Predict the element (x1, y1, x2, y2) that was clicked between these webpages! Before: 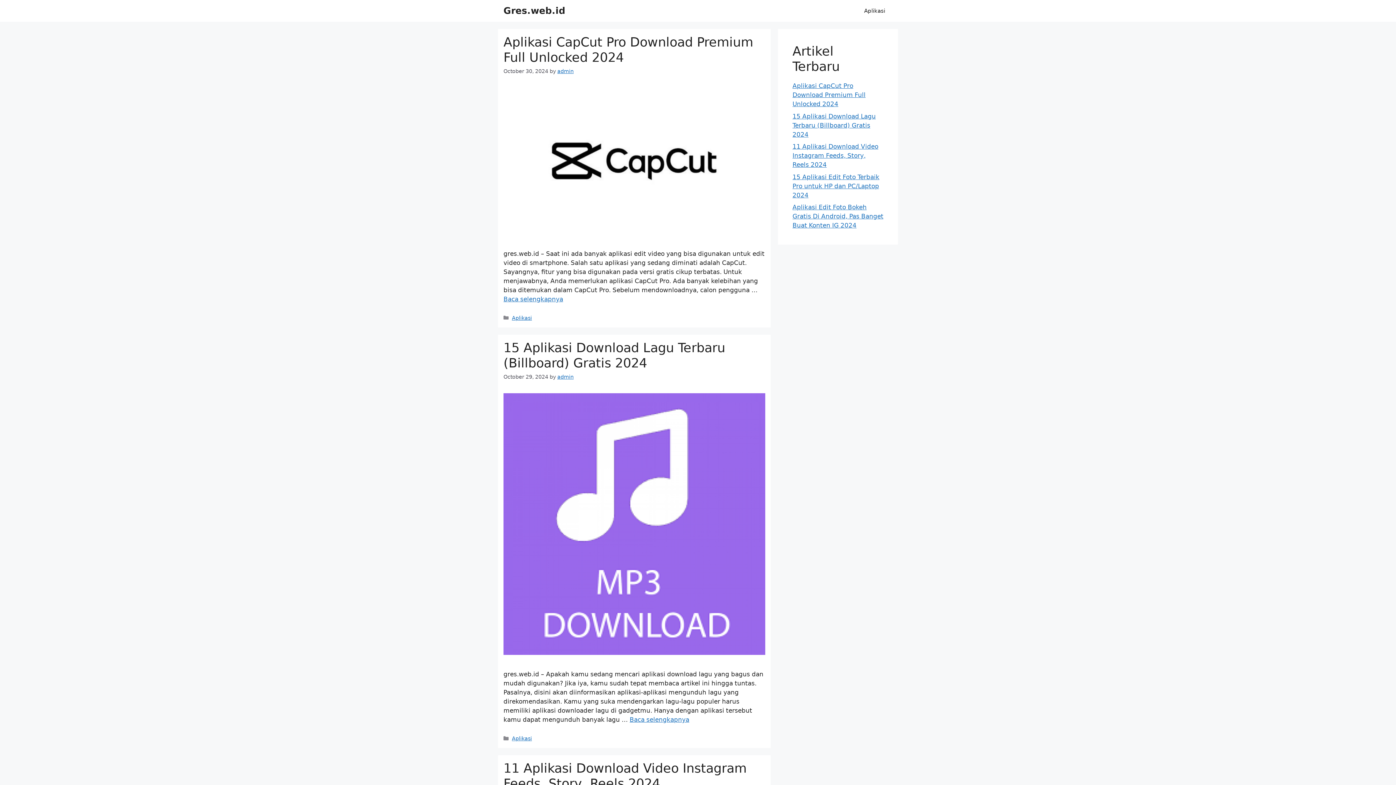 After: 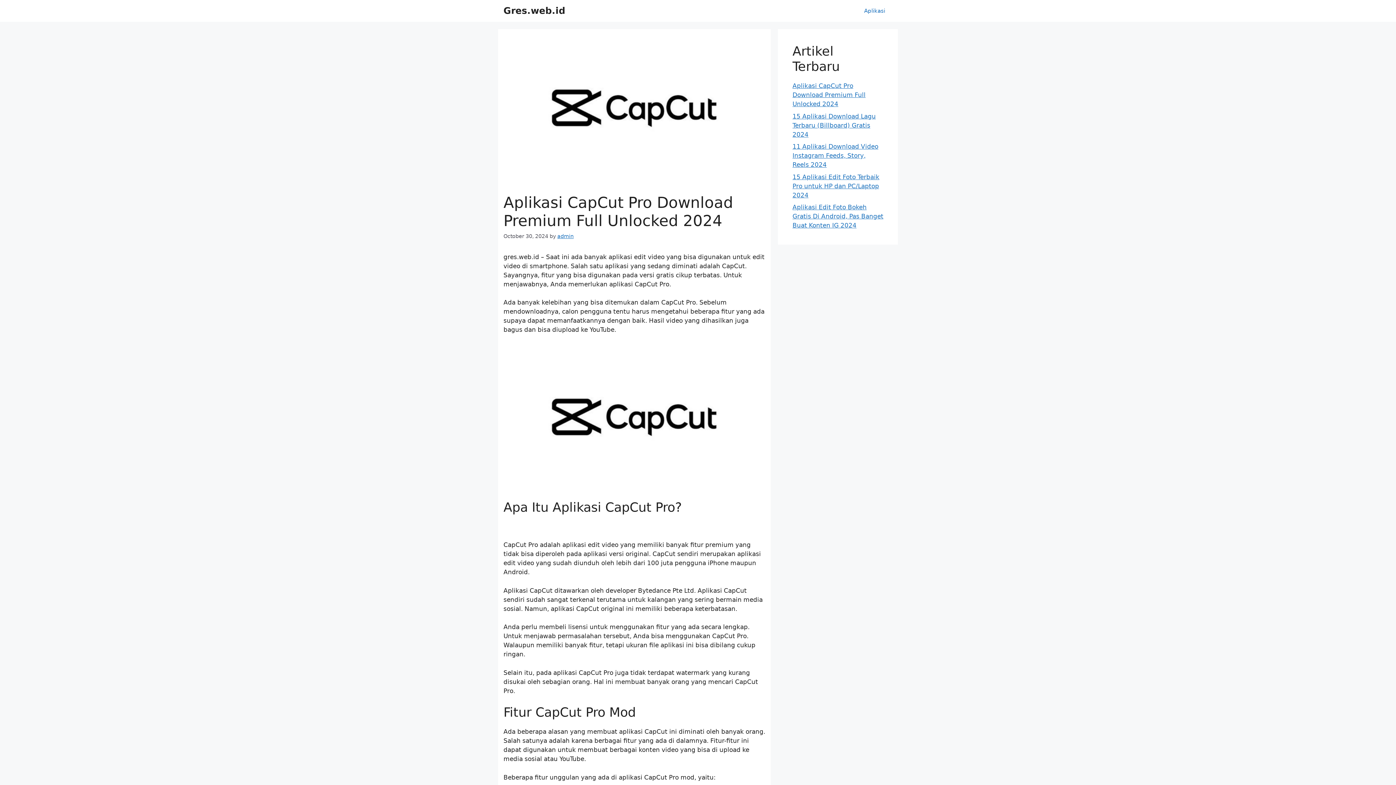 Action: bbox: (503, 295, 563, 302) label: Read more about Aplikasi CapCut Pro Download Premium Full Unlocked 2024